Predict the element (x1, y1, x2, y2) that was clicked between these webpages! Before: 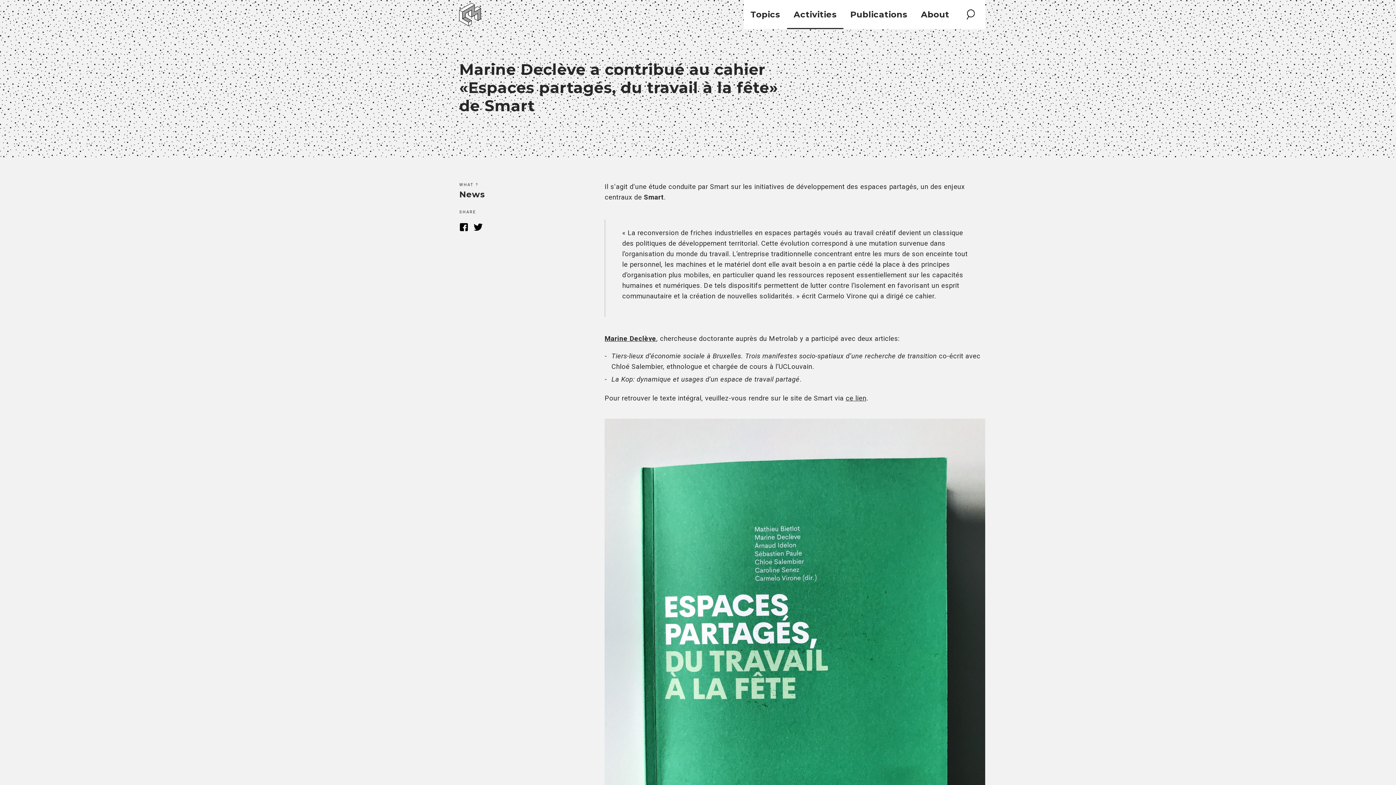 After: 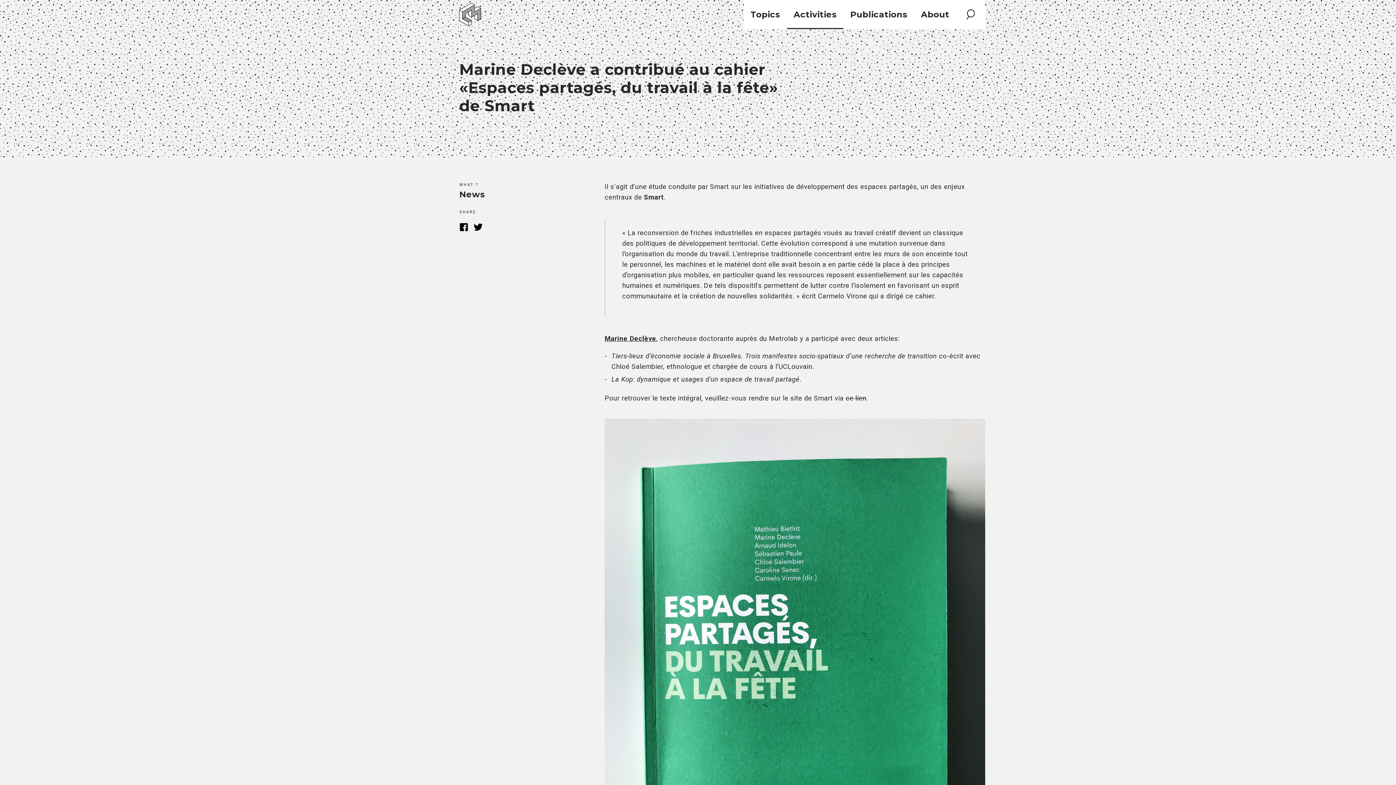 Action: label: ce lien bbox: (845, 394, 866, 402)